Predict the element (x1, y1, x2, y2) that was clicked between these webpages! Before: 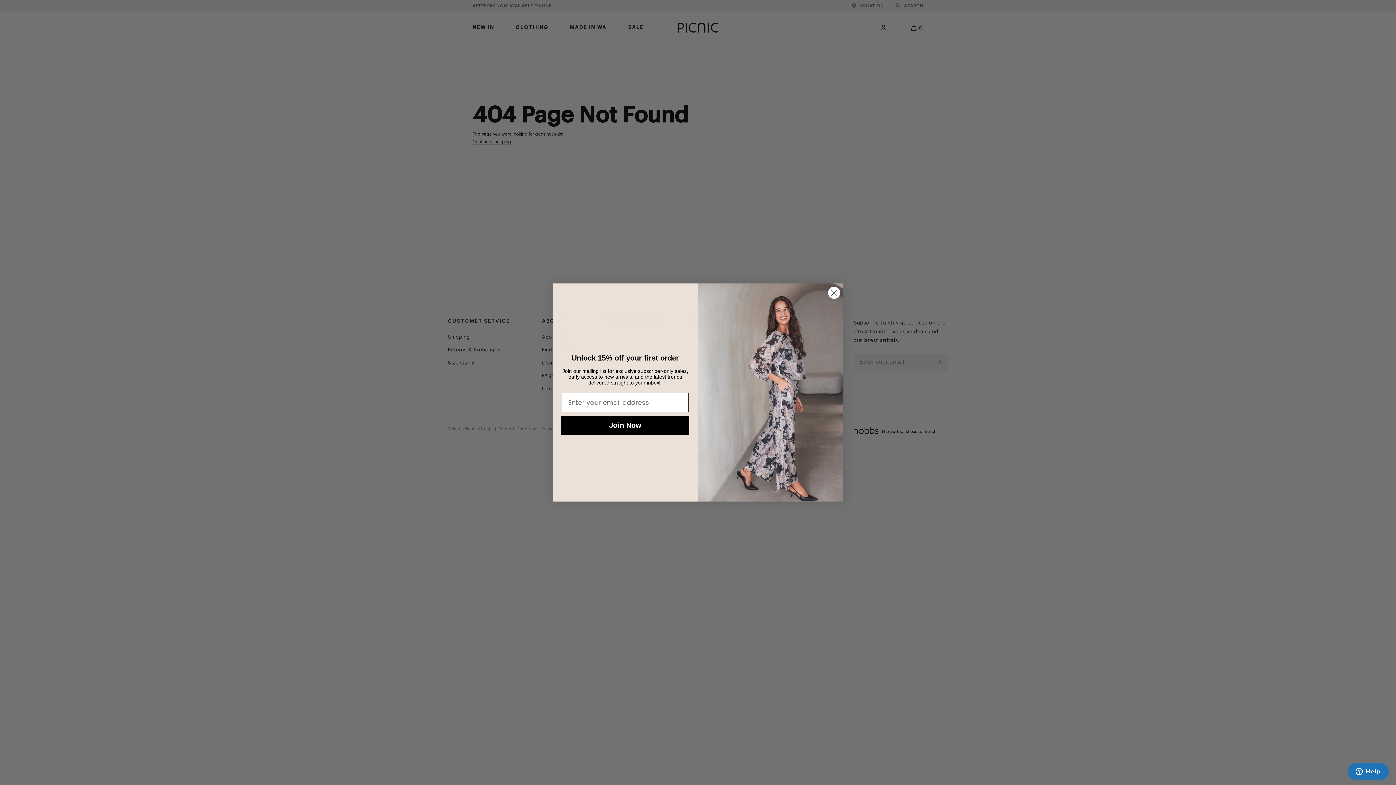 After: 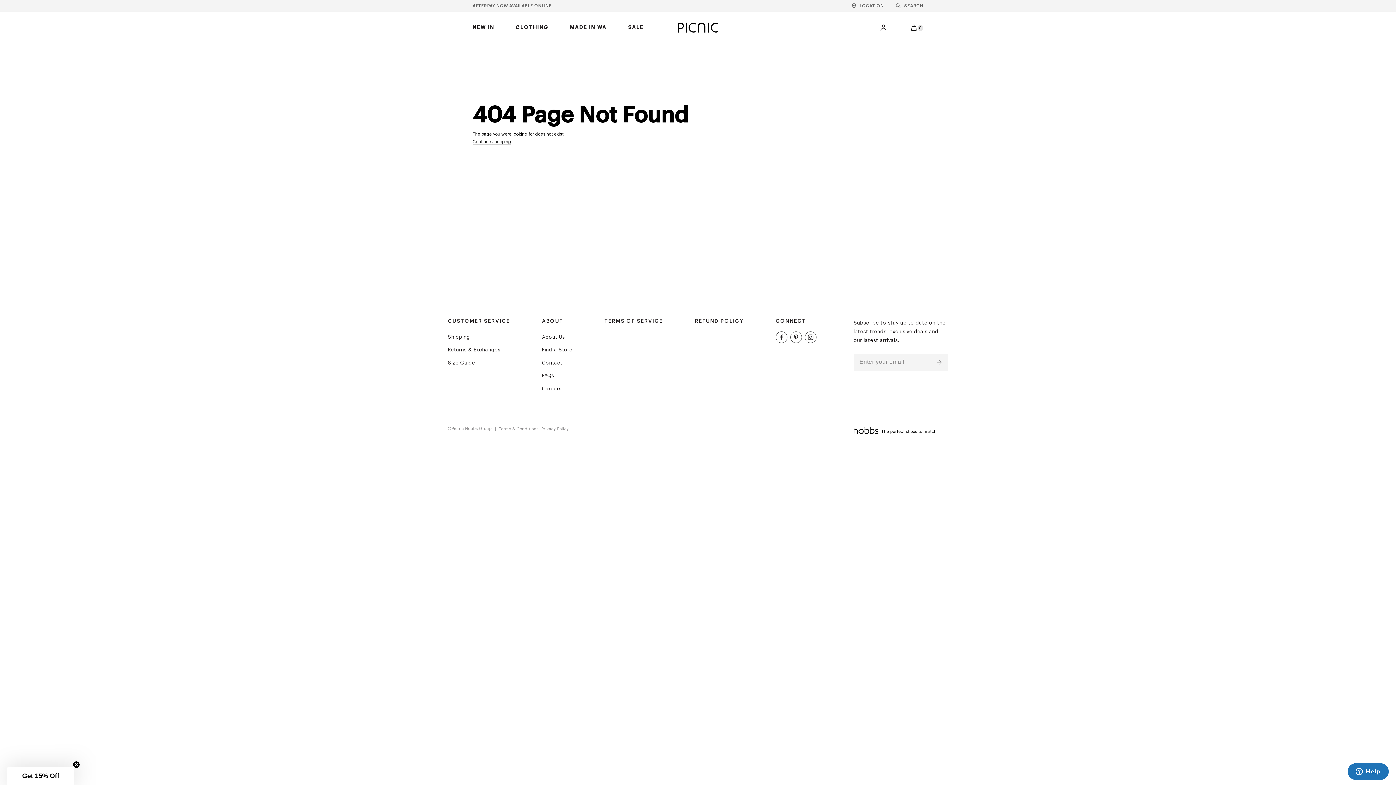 Action: label: Close dialog bbox: (828, 286, 840, 299)